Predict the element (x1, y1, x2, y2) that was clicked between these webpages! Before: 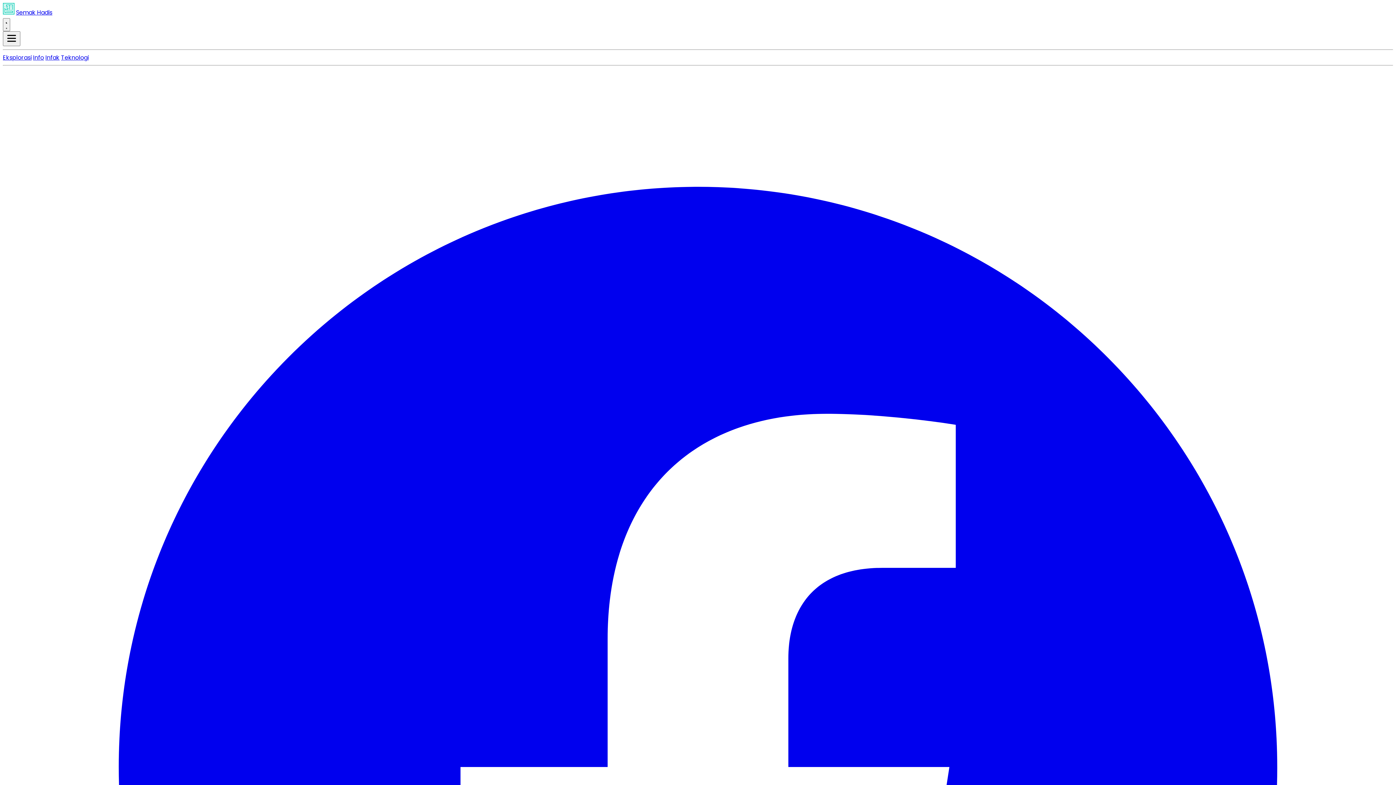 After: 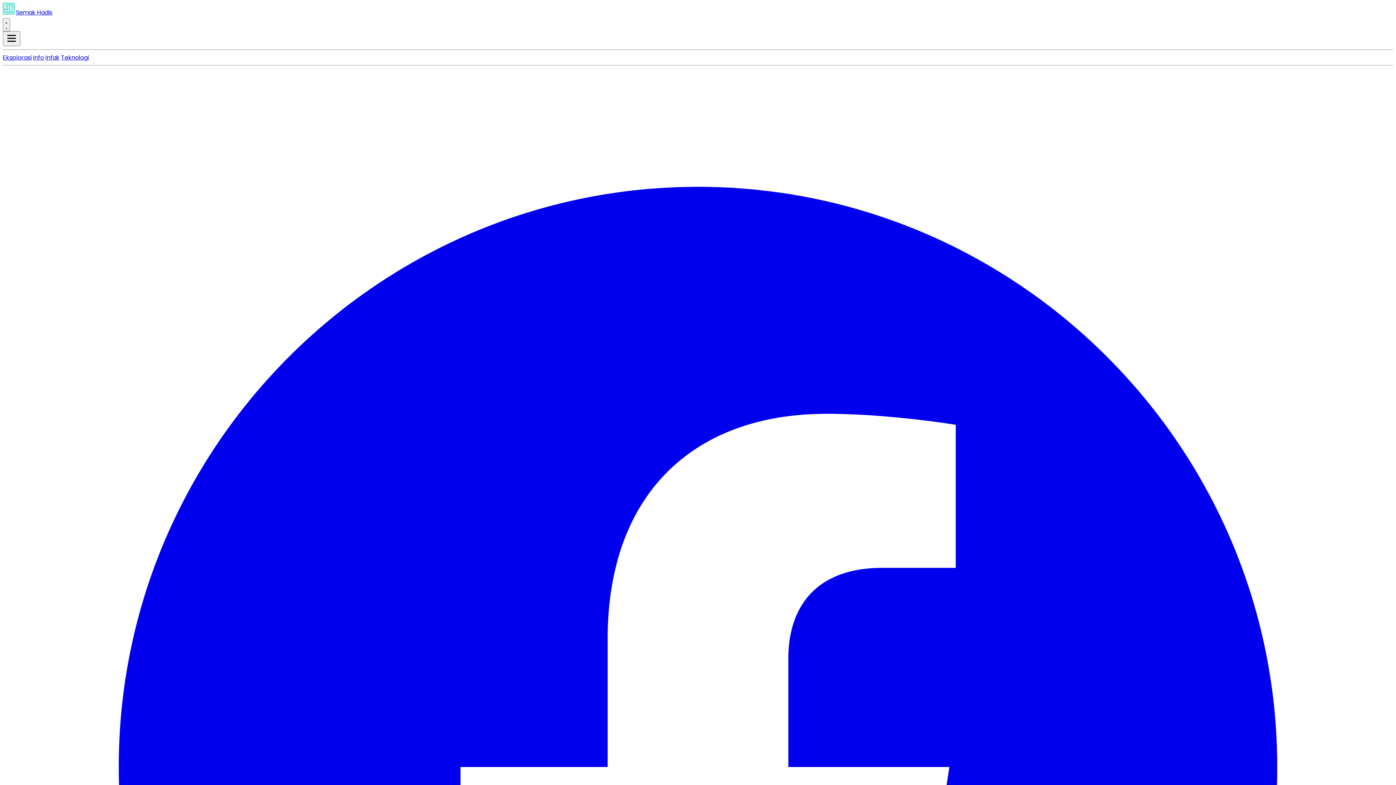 Action: bbox: (16, 8, 52, 16) label: Go to Semak Hadis page